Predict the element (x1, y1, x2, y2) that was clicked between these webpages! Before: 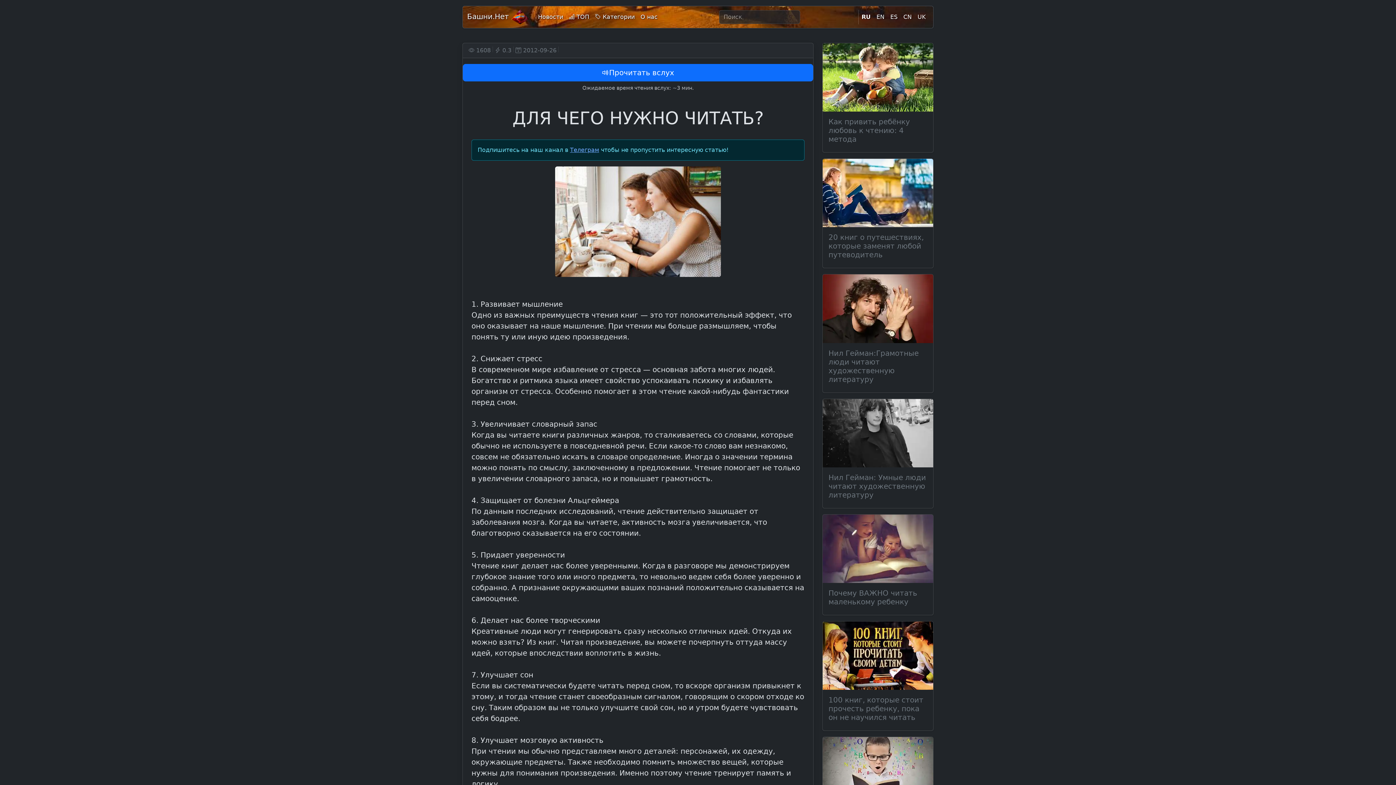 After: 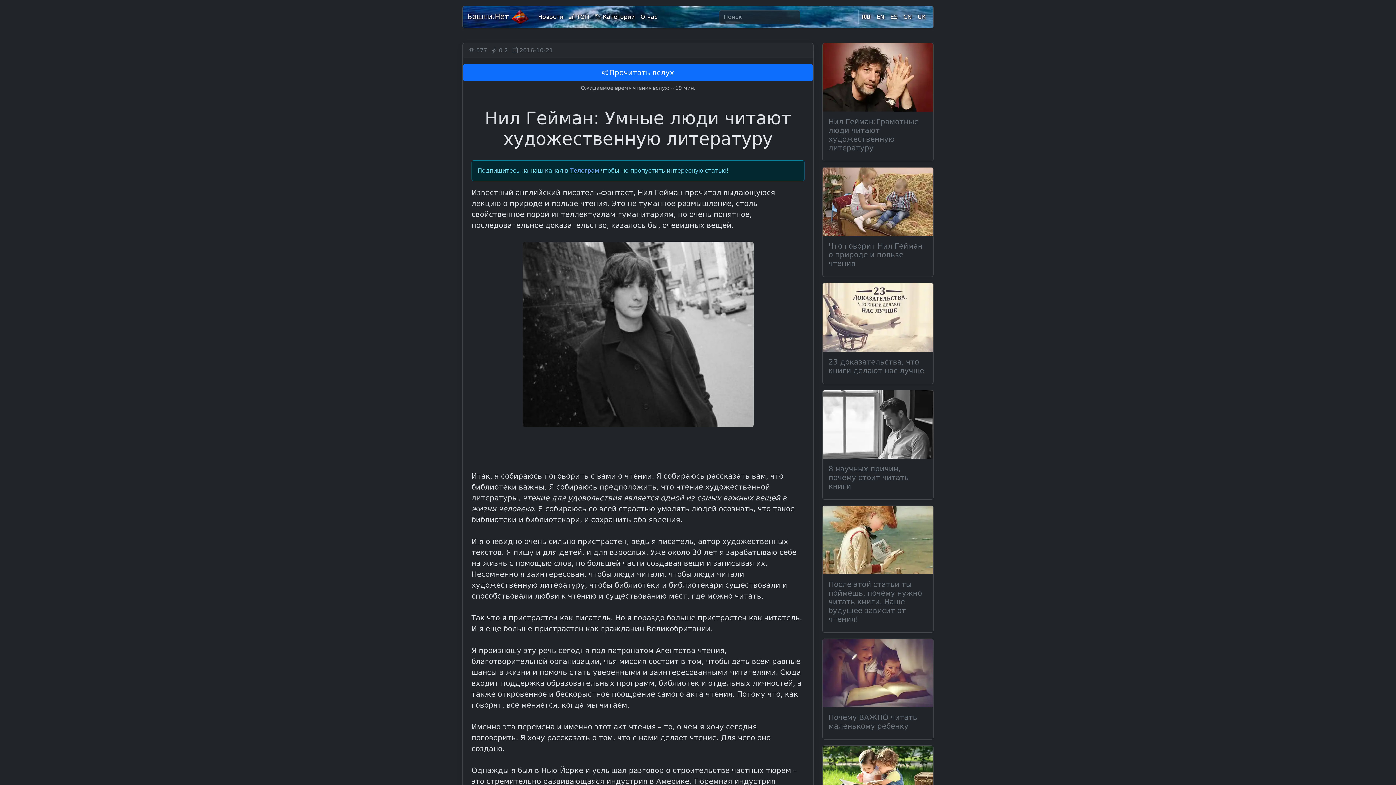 Action: bbox: (828, 473, 927, 499) label: Нил Гейман: Умные люди читают художественную литературу